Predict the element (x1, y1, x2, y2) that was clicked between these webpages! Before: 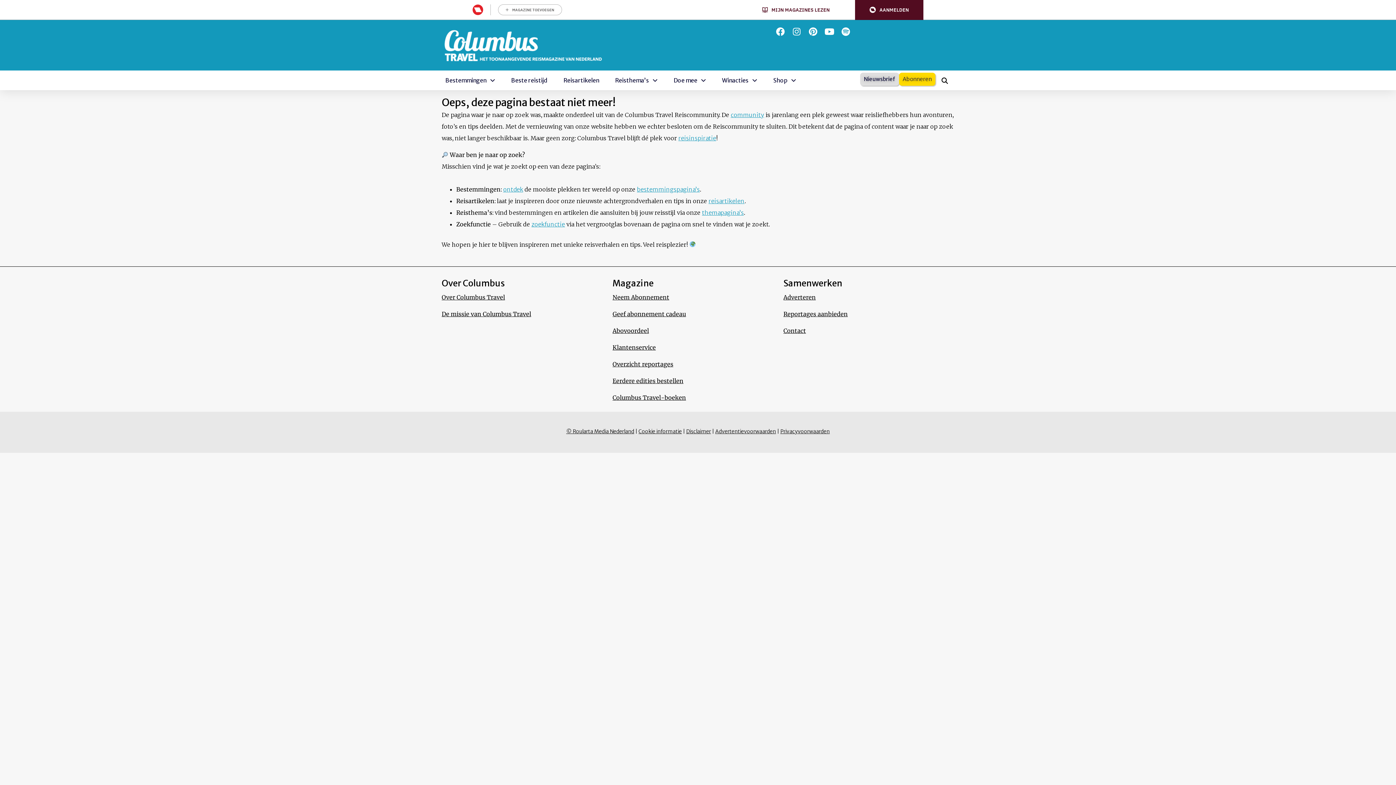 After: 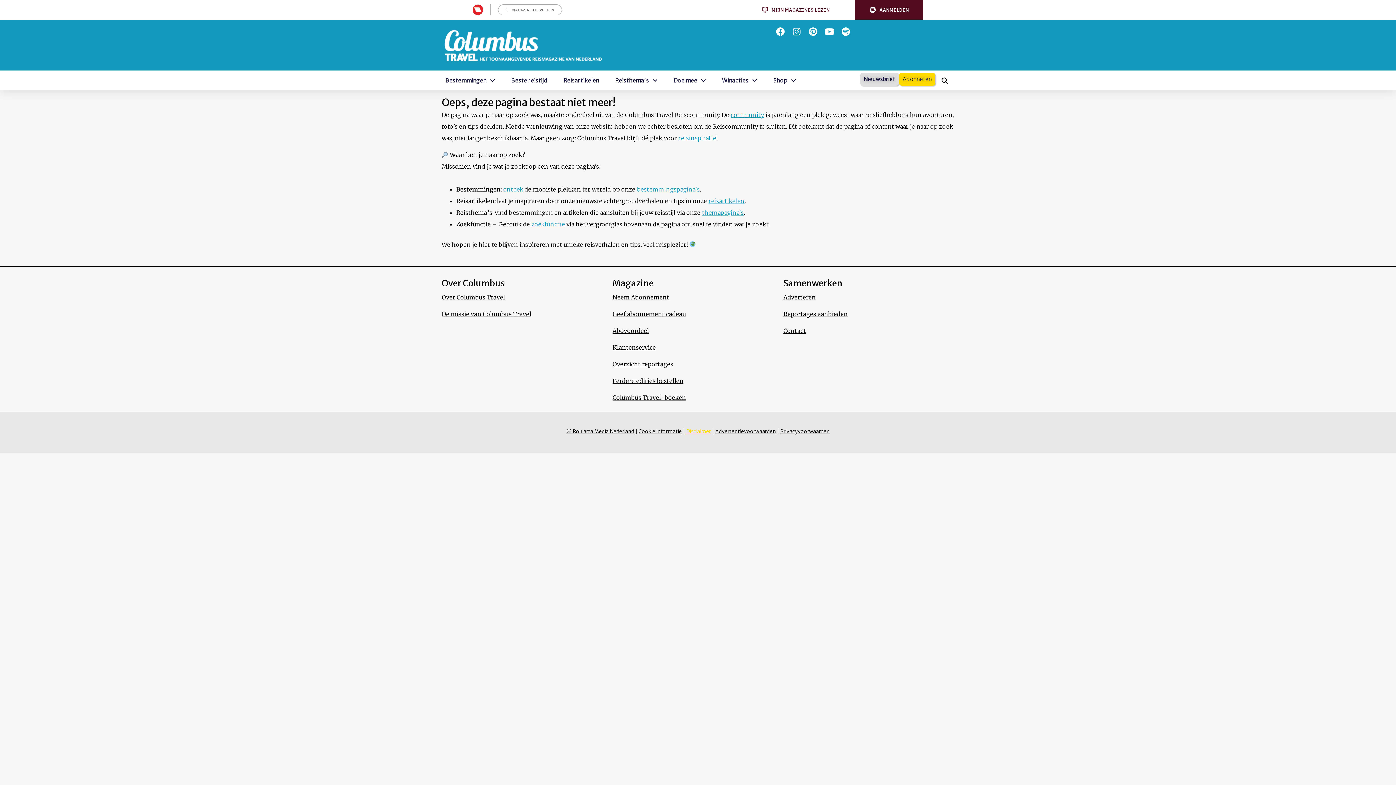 Action: label: Disclaimer bbox: (686, 428, 711, 434)